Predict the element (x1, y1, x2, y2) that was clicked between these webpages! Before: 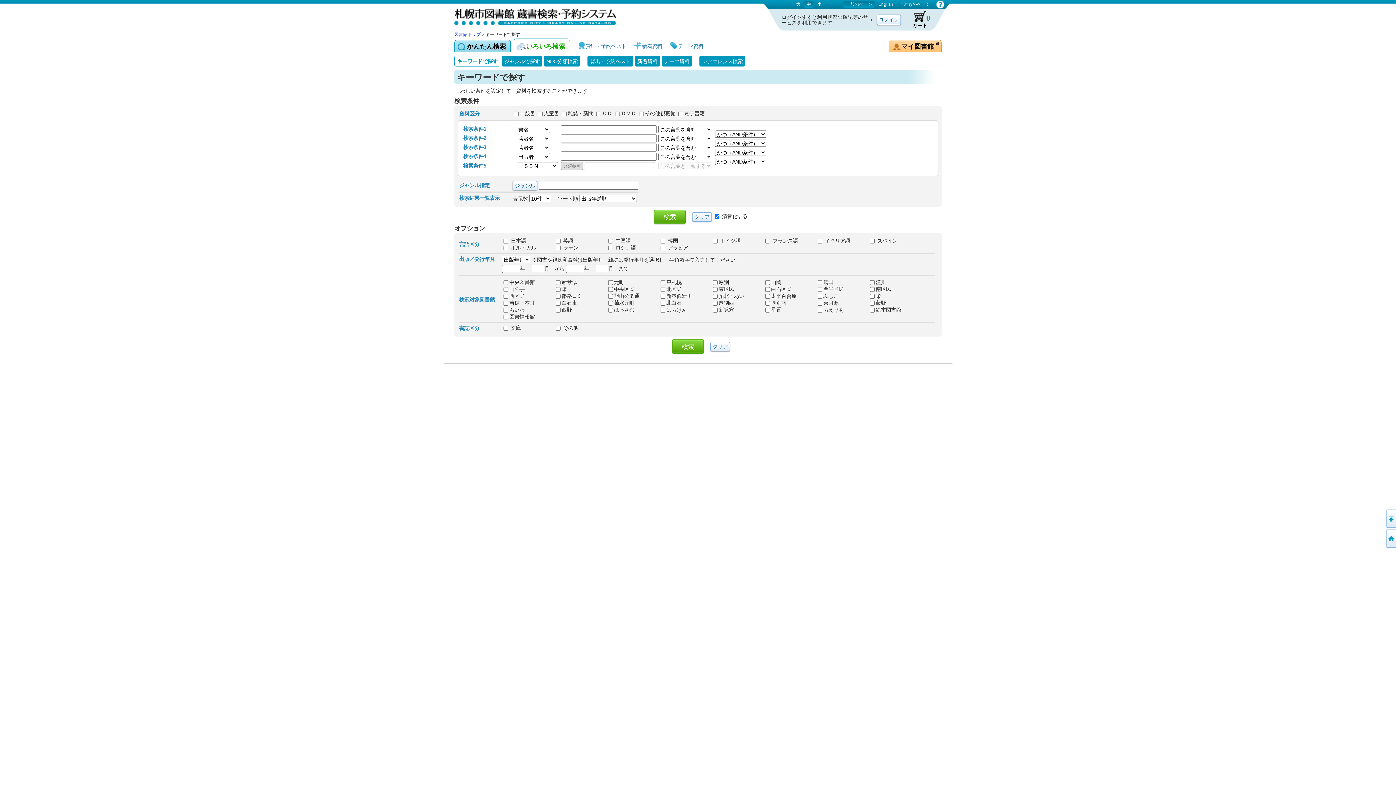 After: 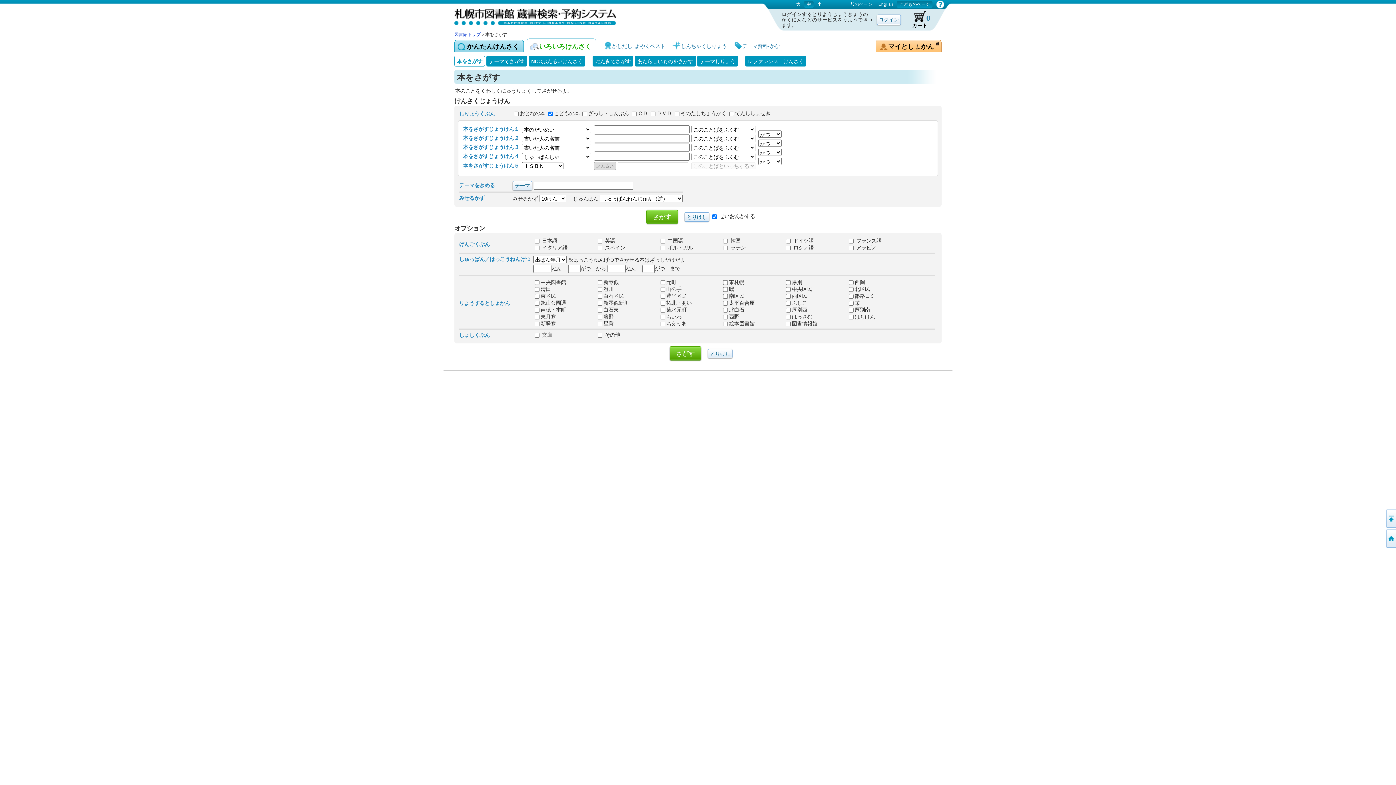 Action: bbox: (897, 1, 932, 7) label: こどものページ